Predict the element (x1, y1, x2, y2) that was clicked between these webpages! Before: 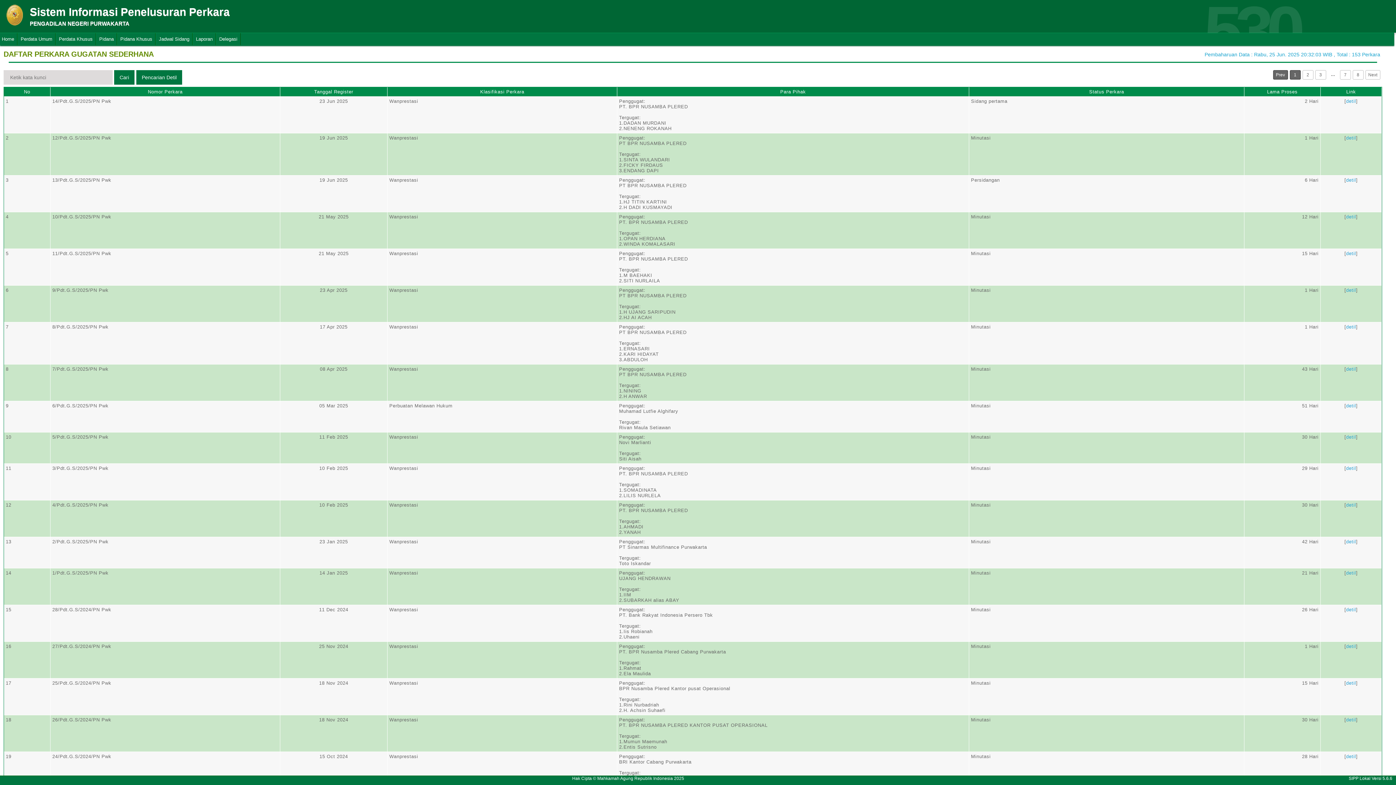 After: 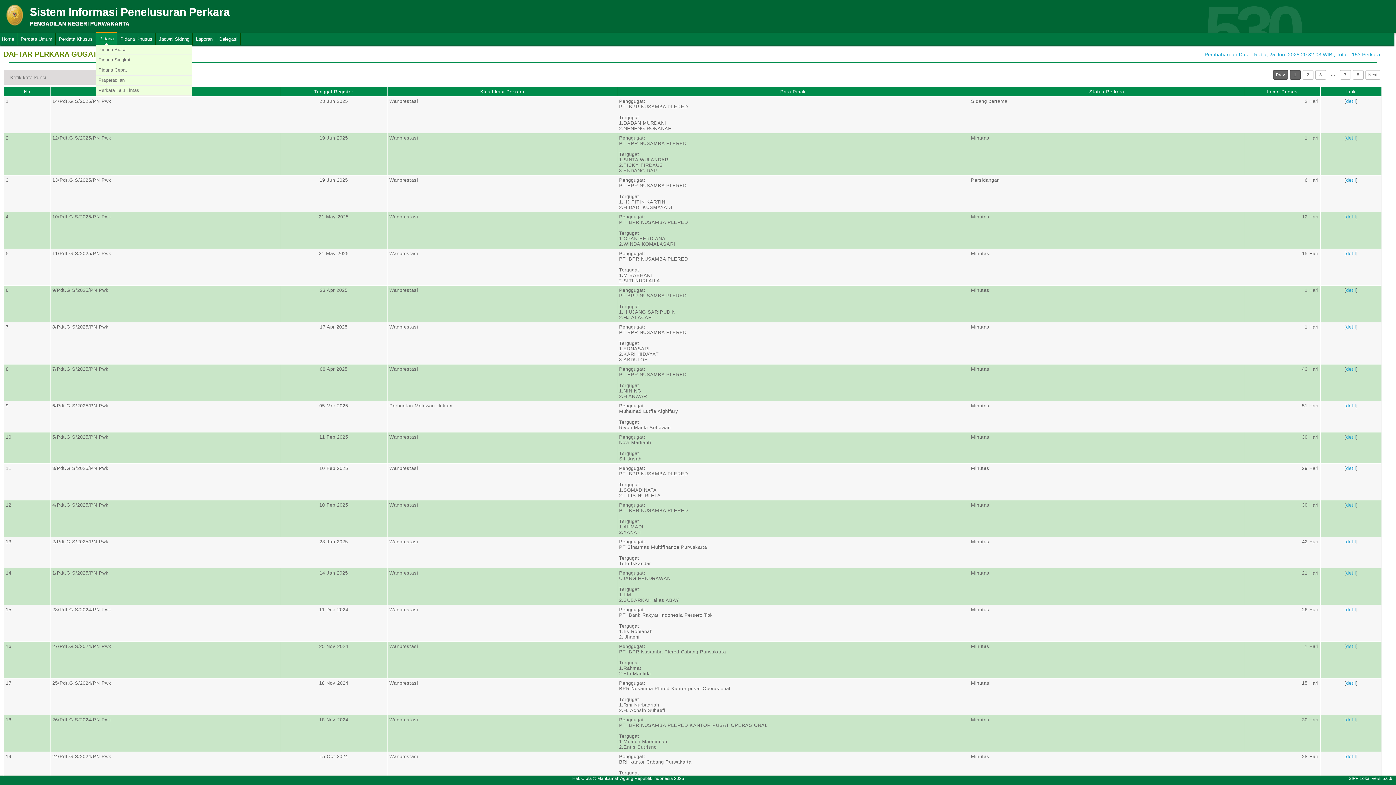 Action: bbox: (96, 33, 117, 45) label: Pidana